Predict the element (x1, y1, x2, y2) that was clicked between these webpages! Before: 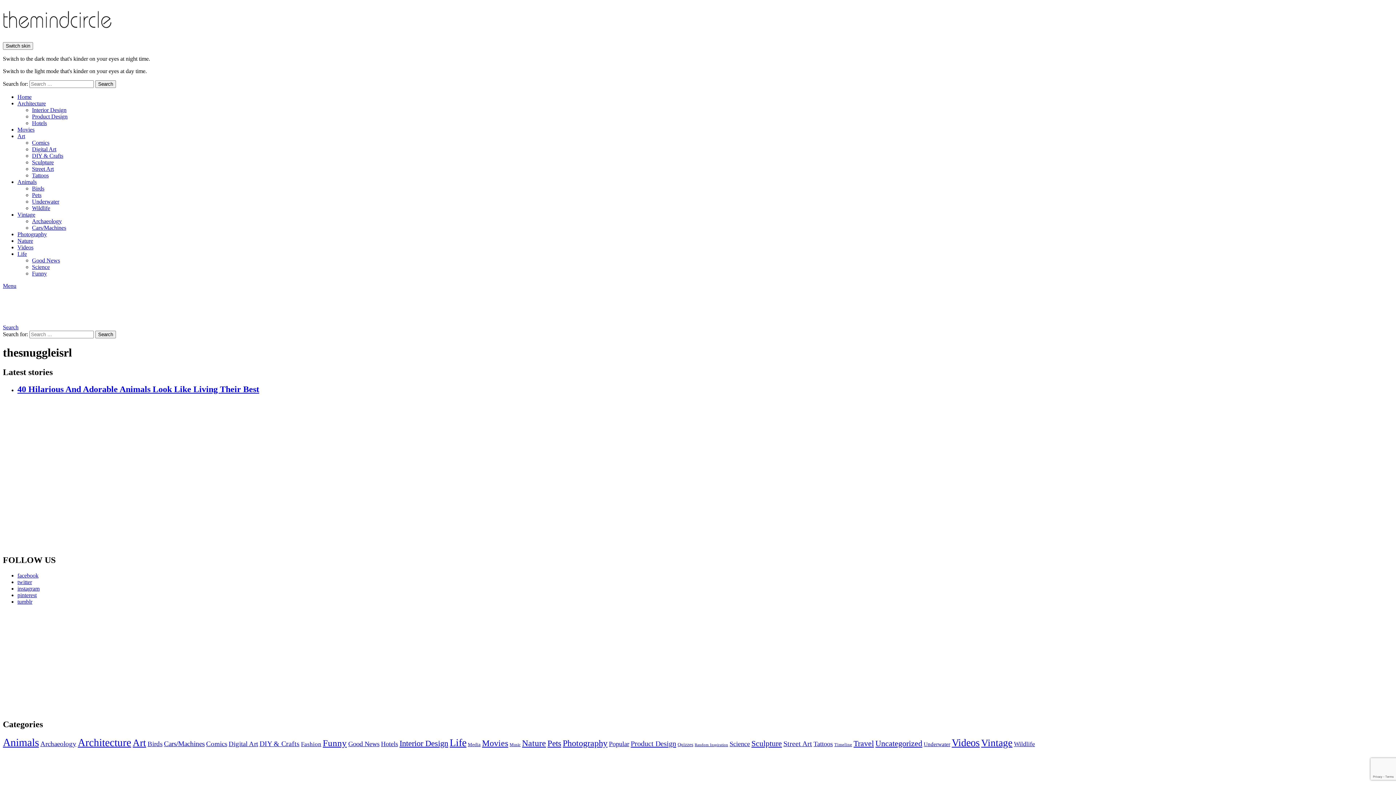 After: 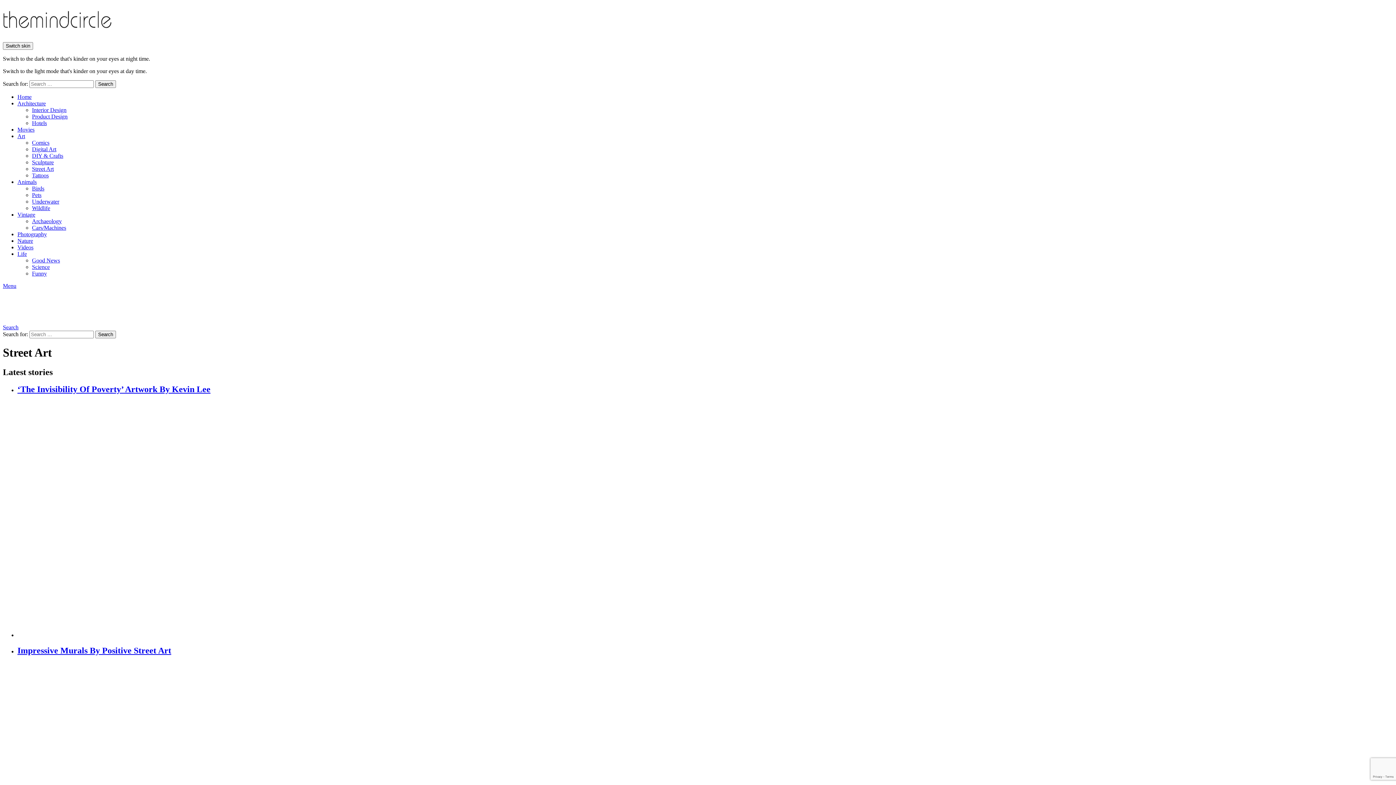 Action: label: Street Art (72 items) bbox: (783, 740, 812, 748)